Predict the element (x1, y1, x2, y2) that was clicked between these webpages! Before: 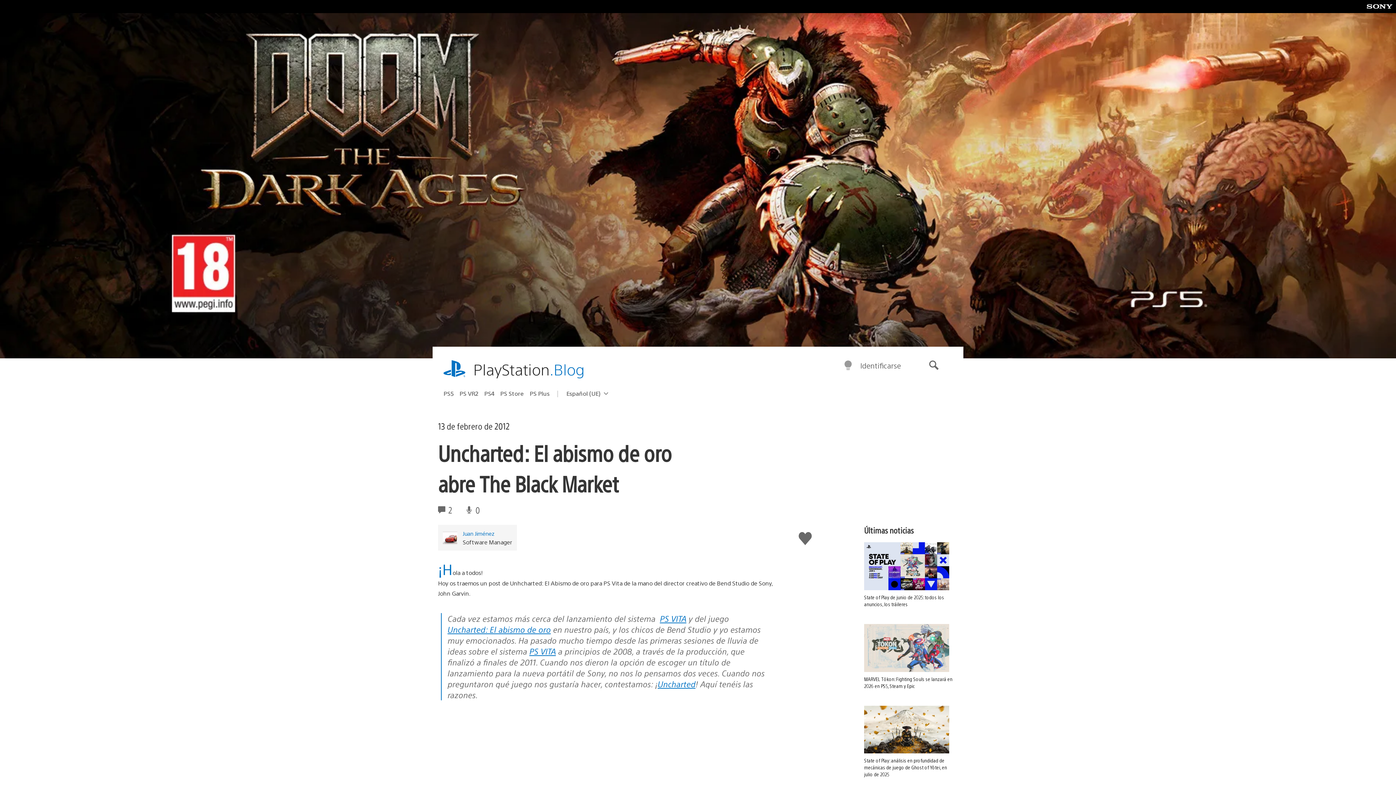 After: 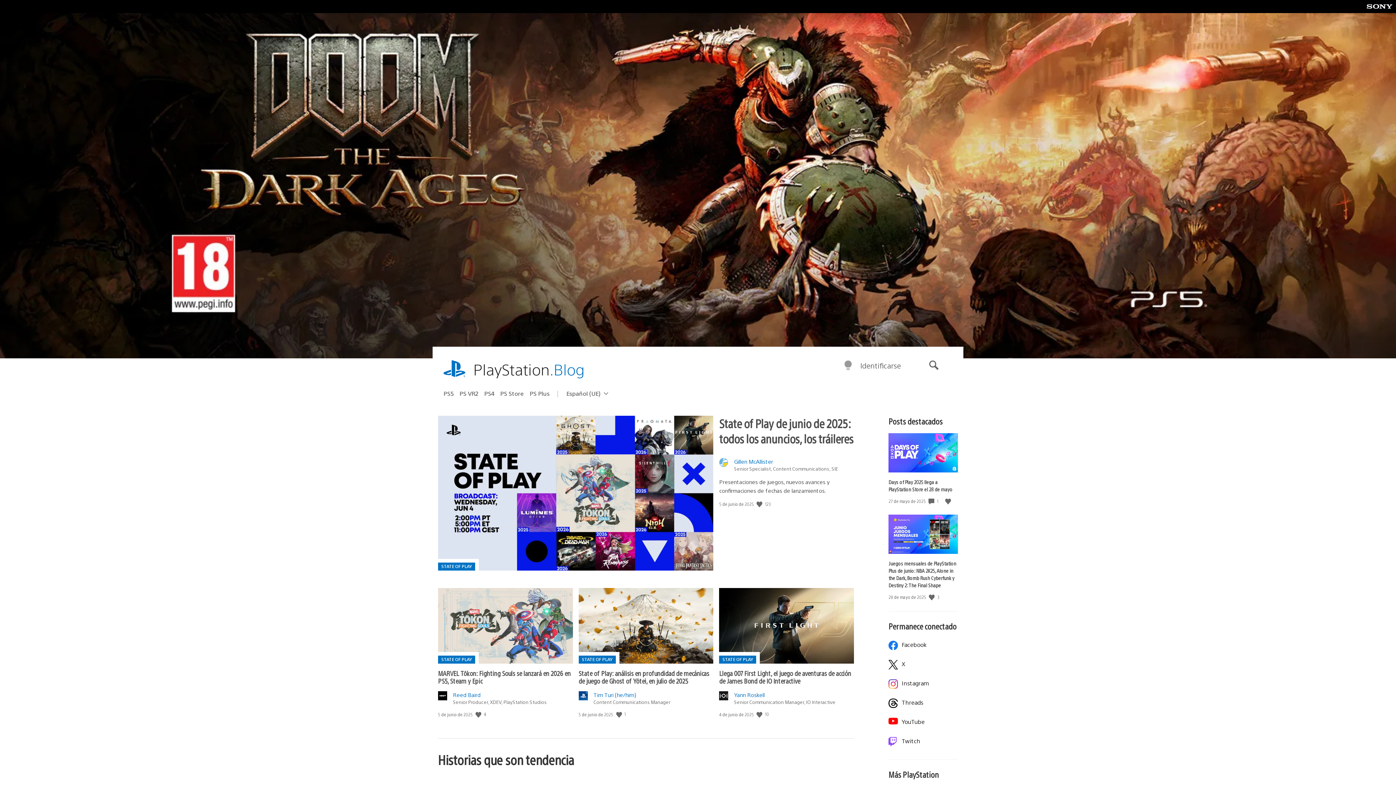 Action: bbox: (473, 359, 584, 380) label: PlayStation.Blog